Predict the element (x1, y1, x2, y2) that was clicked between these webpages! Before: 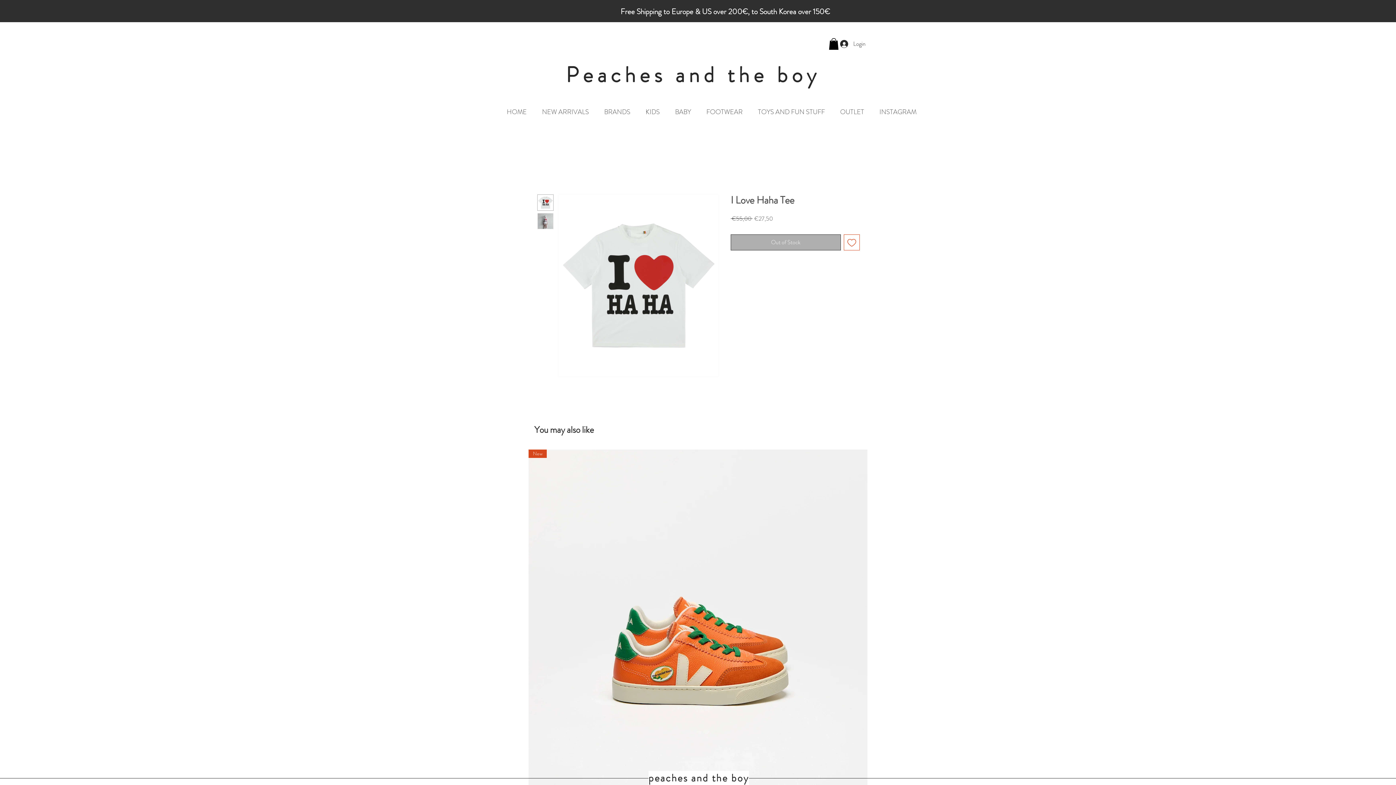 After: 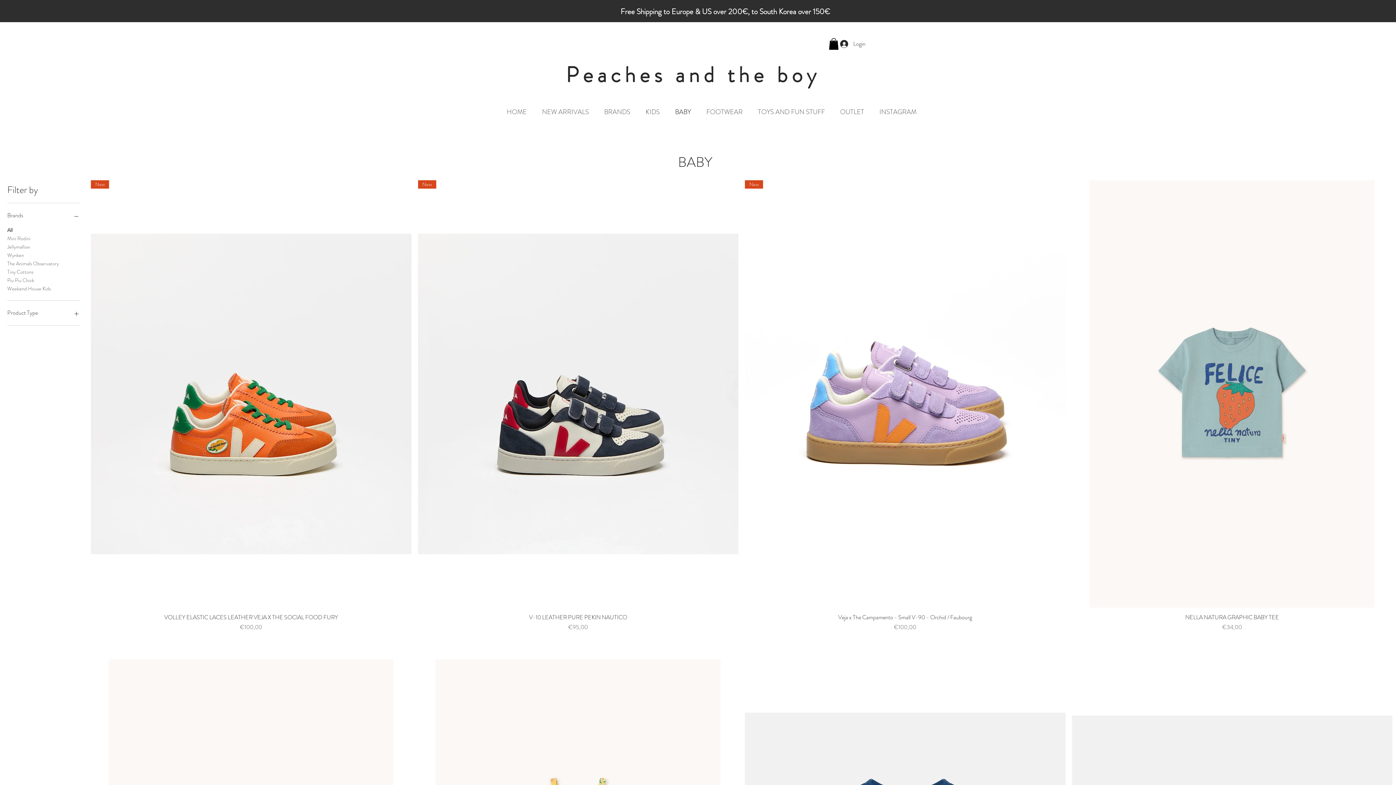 Action: bbox: (667, 100, 698, 124) label: BABY